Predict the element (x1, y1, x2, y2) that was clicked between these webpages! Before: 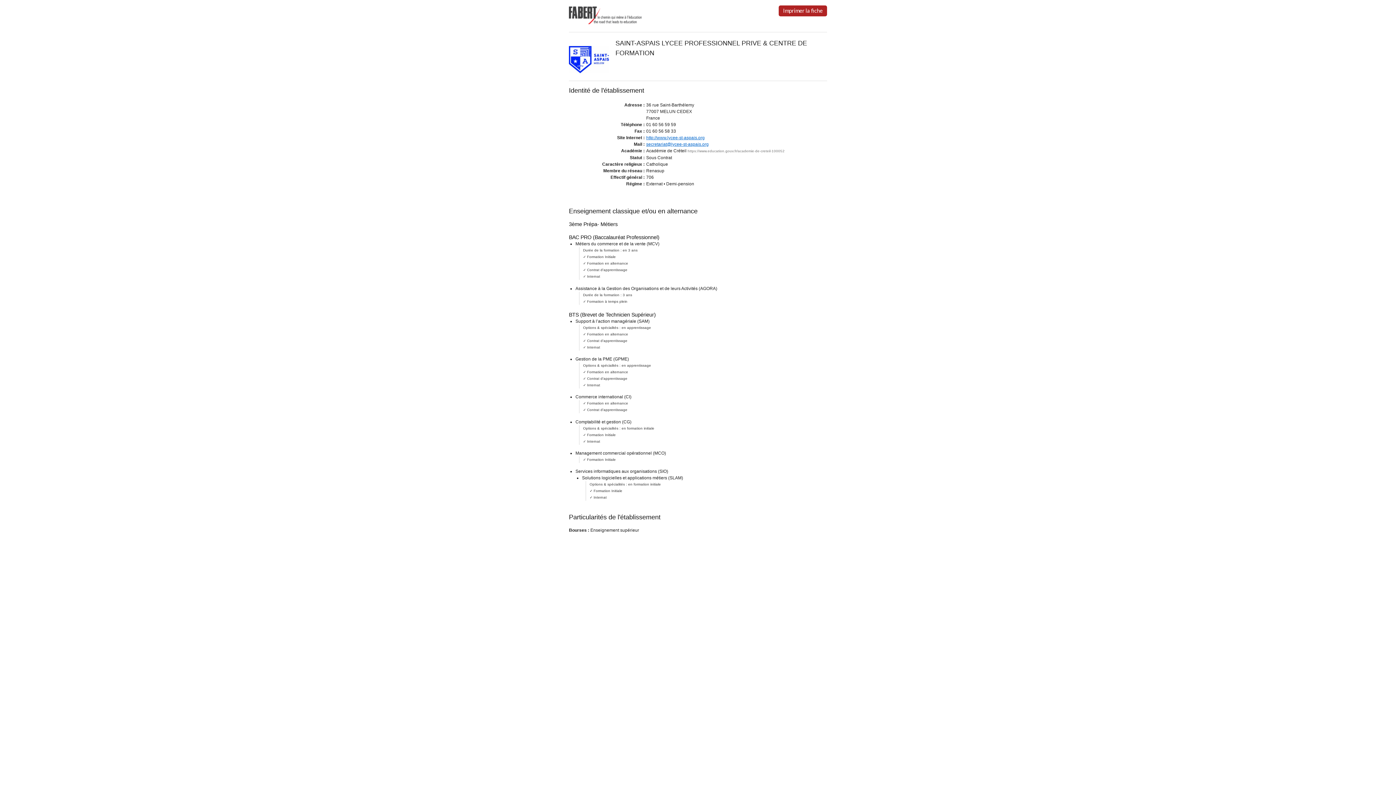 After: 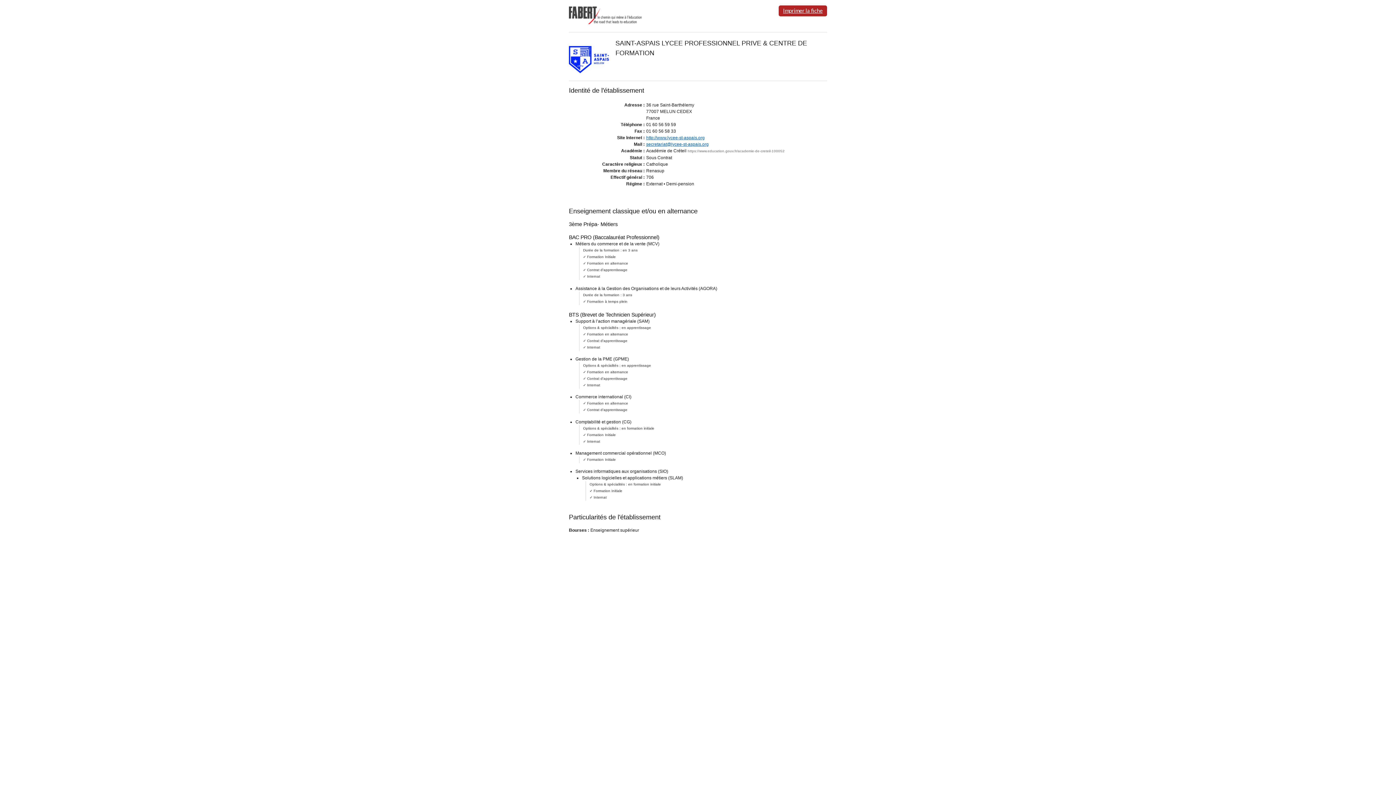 Action: label: Imprimer la fiche bbox: (778, 5, 827, 16)